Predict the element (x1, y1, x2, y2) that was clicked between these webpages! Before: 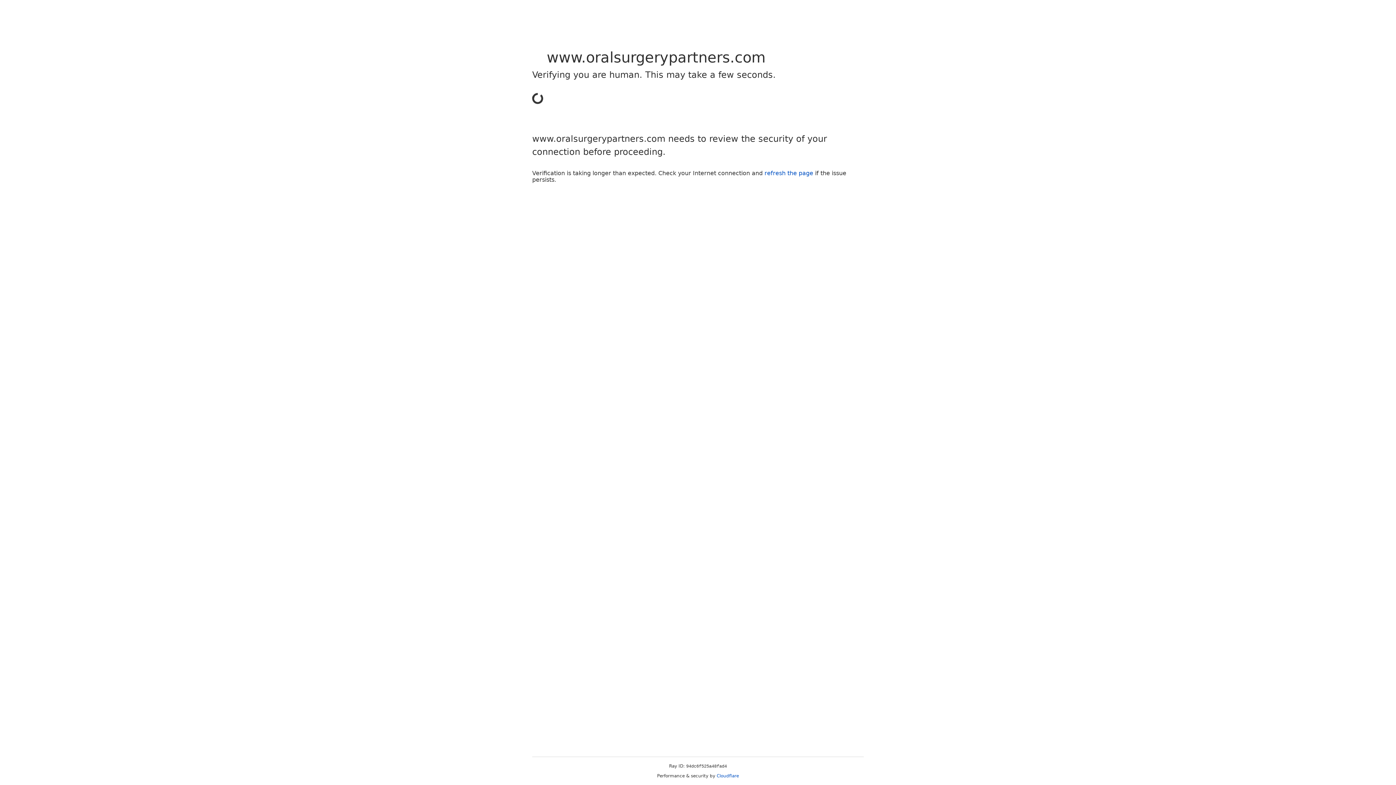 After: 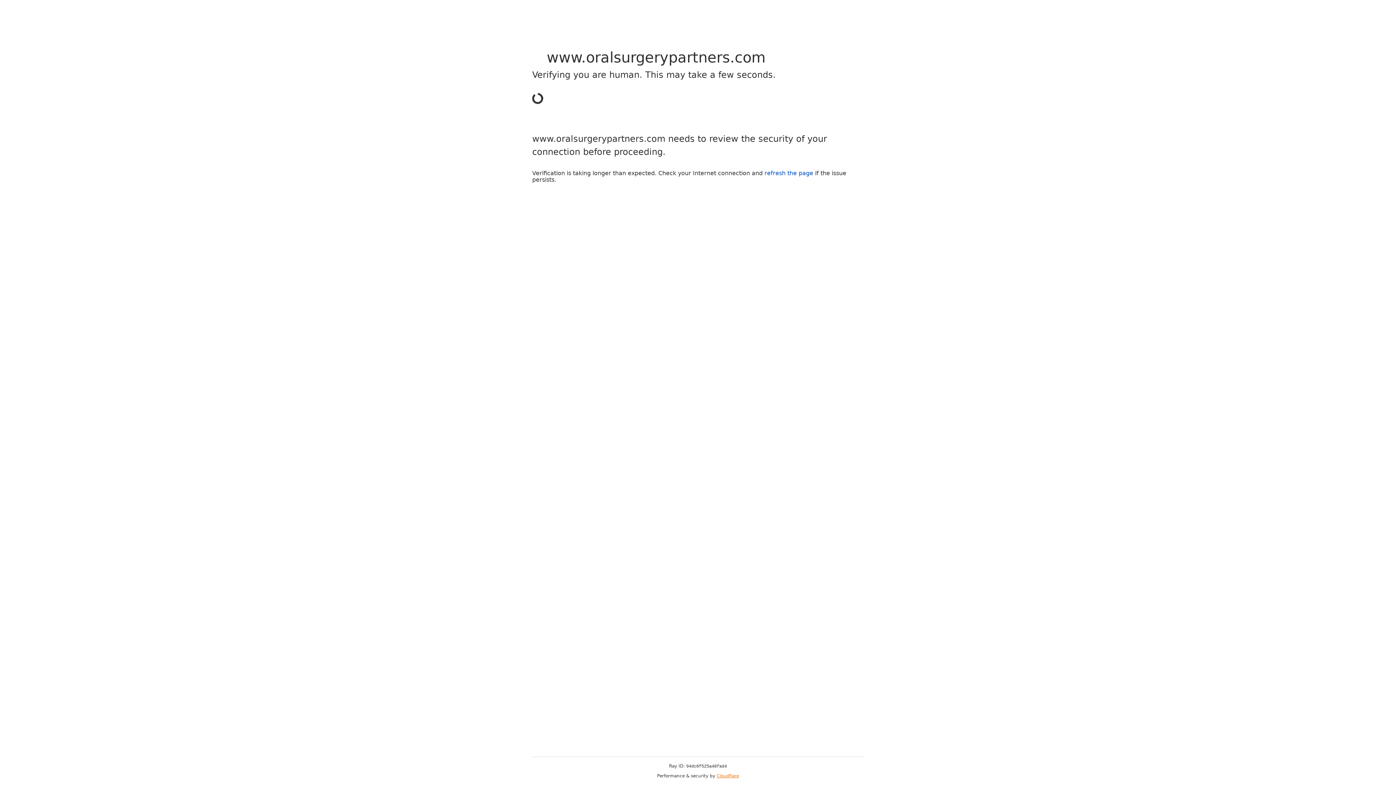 Action: bbox: (716, 773, 739, 778) label: Cloudflare